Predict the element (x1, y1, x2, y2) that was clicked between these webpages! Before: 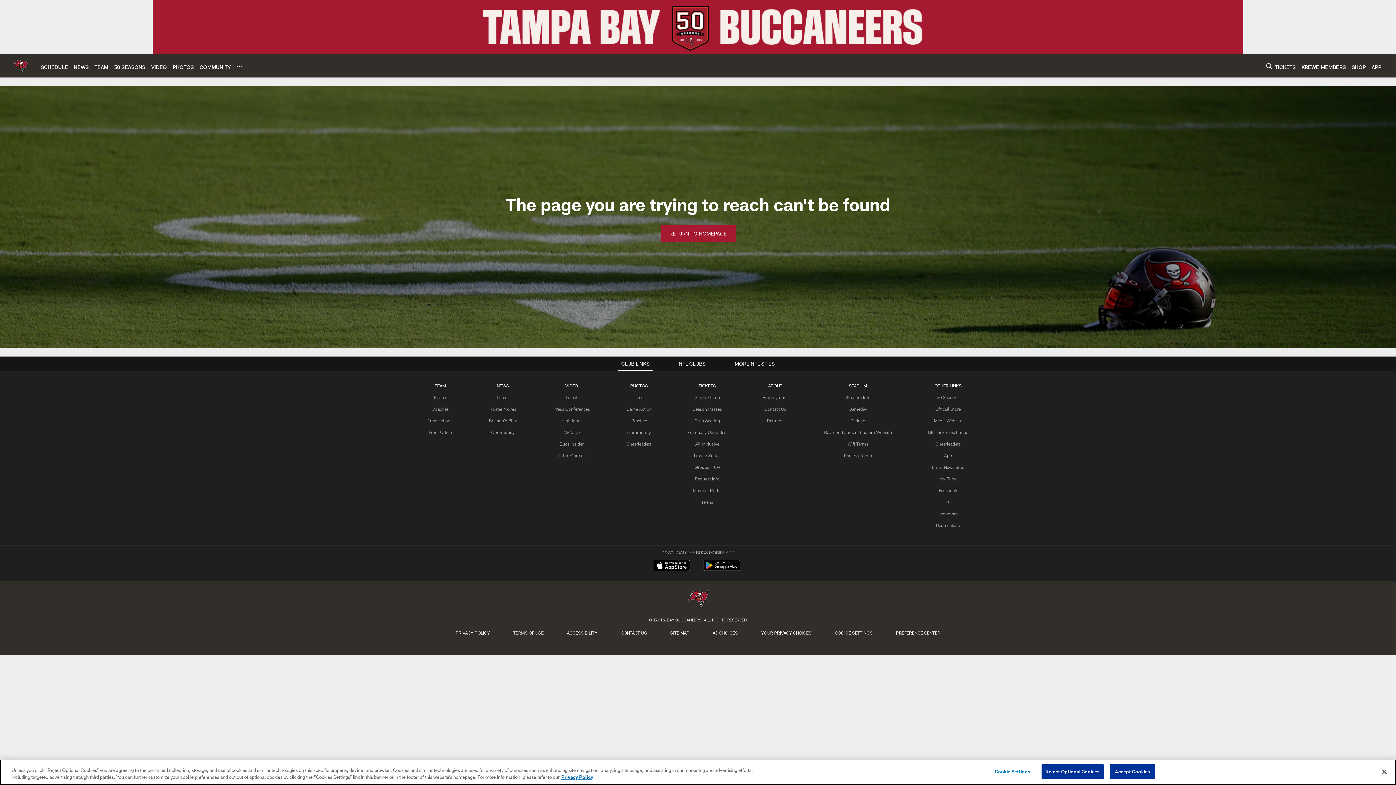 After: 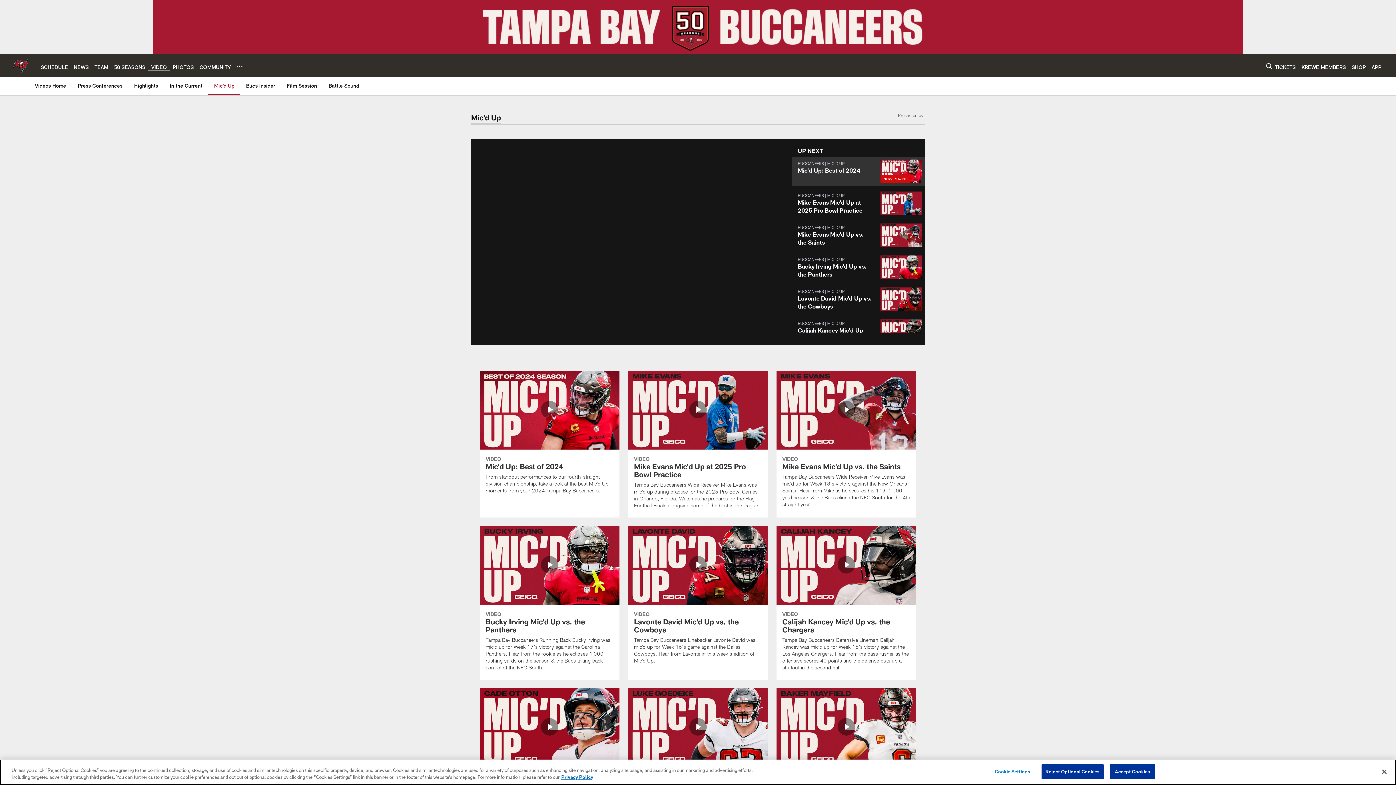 Action: label: Mic'd Up bbox: (563, 429, 580, 434)